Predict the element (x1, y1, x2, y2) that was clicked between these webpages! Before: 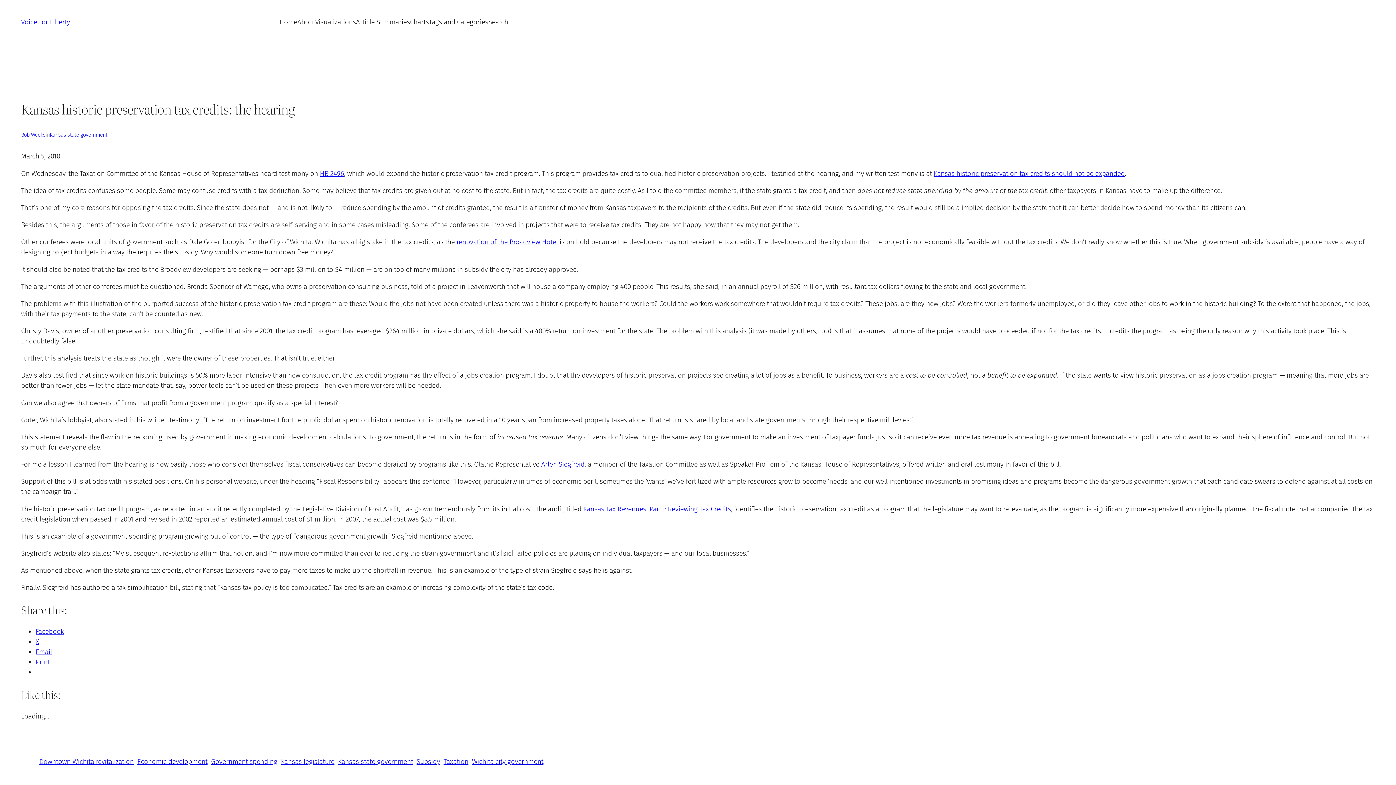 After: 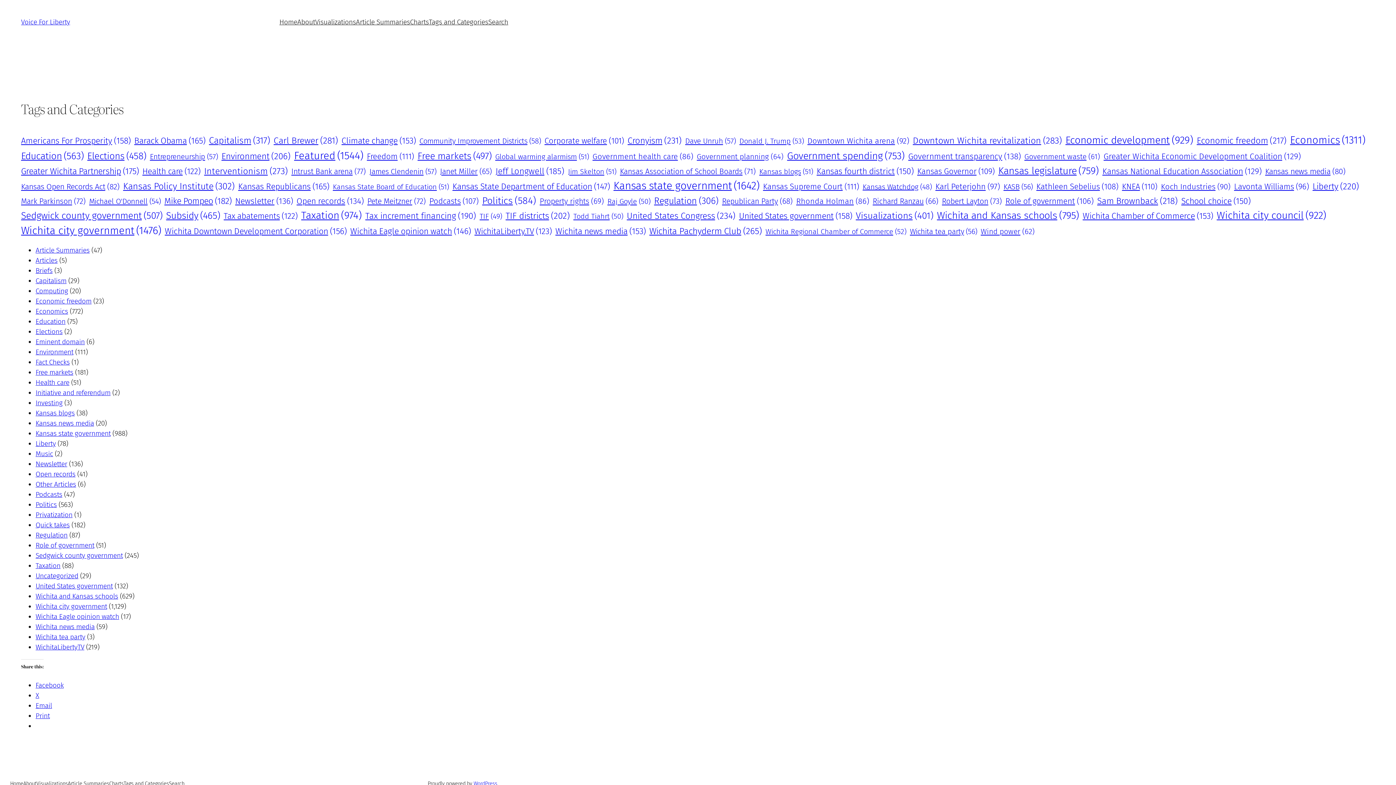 Action: bbox: (429, 17, 488, 27) label: Tags and Categories